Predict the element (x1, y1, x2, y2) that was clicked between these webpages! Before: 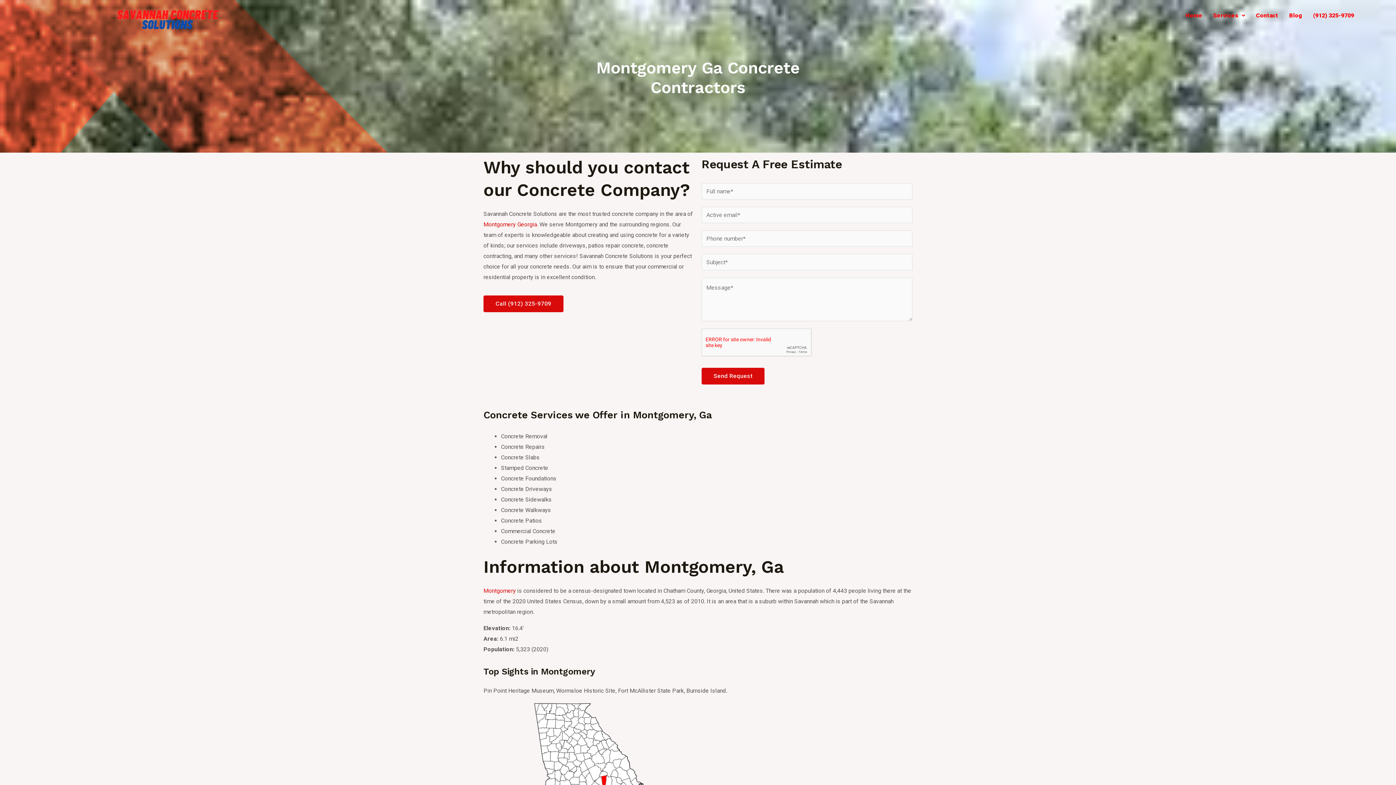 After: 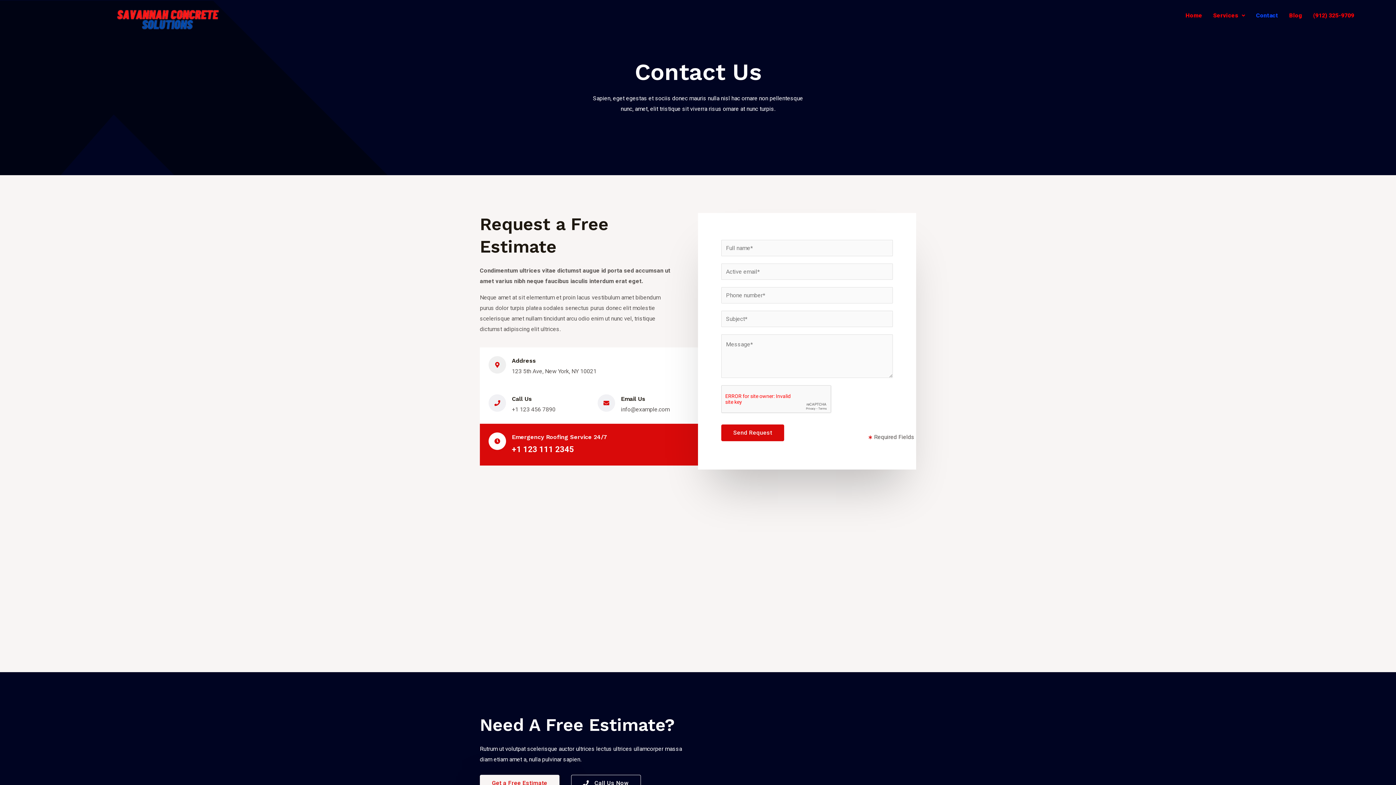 Action: label: Contact bbox: (1250, 7, 1284, 24)